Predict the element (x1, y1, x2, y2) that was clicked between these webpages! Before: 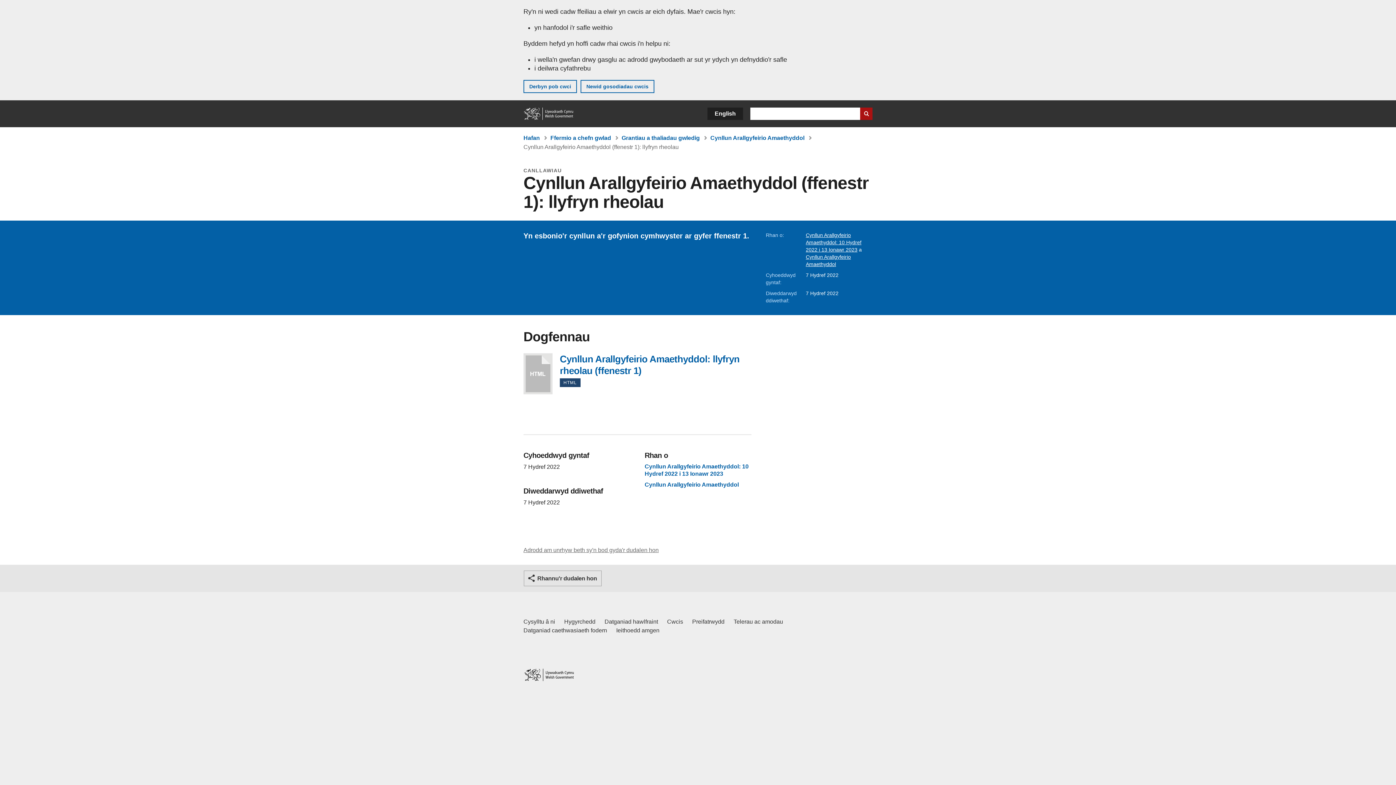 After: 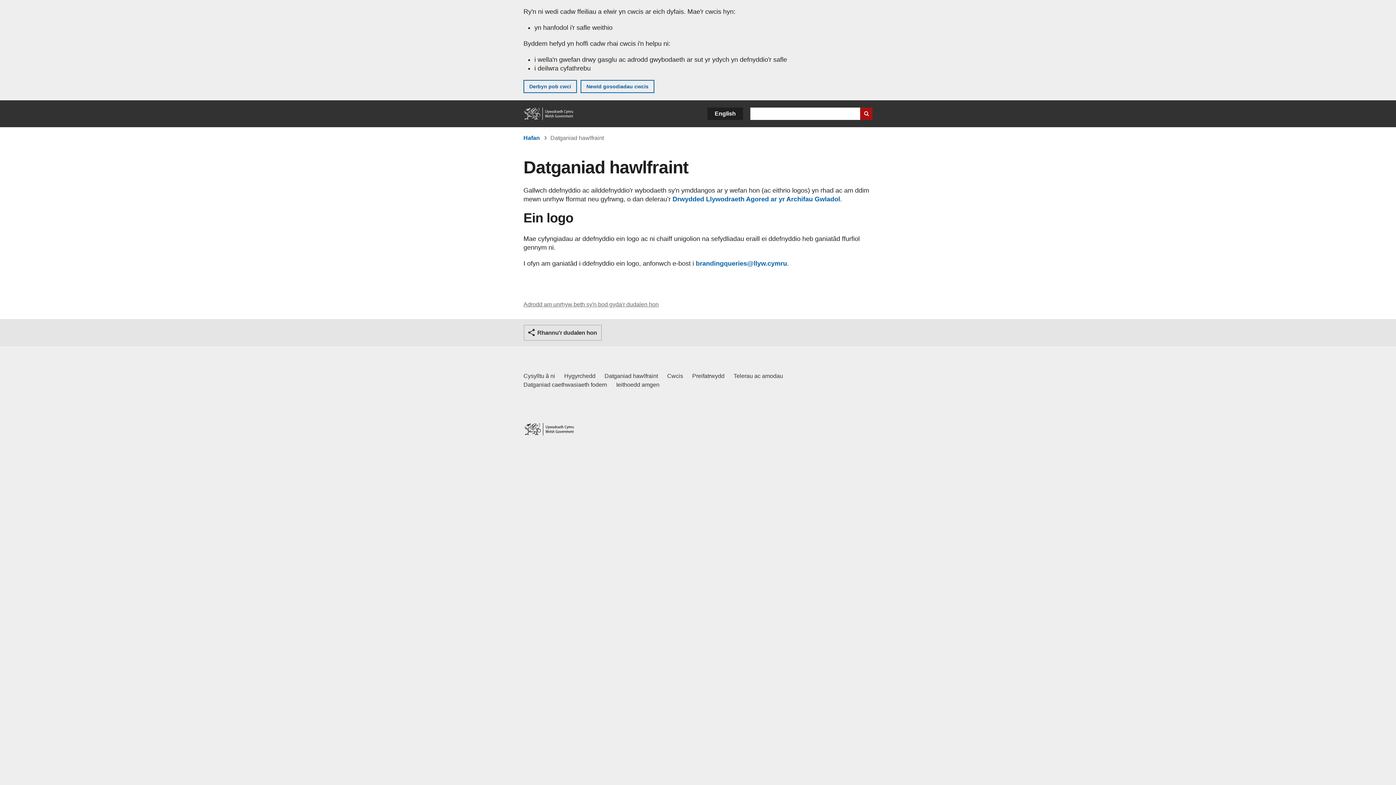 Action: bbox: (604, 617, 658, 626) label: Datganiad hawlfraint LLYW.CYMRU